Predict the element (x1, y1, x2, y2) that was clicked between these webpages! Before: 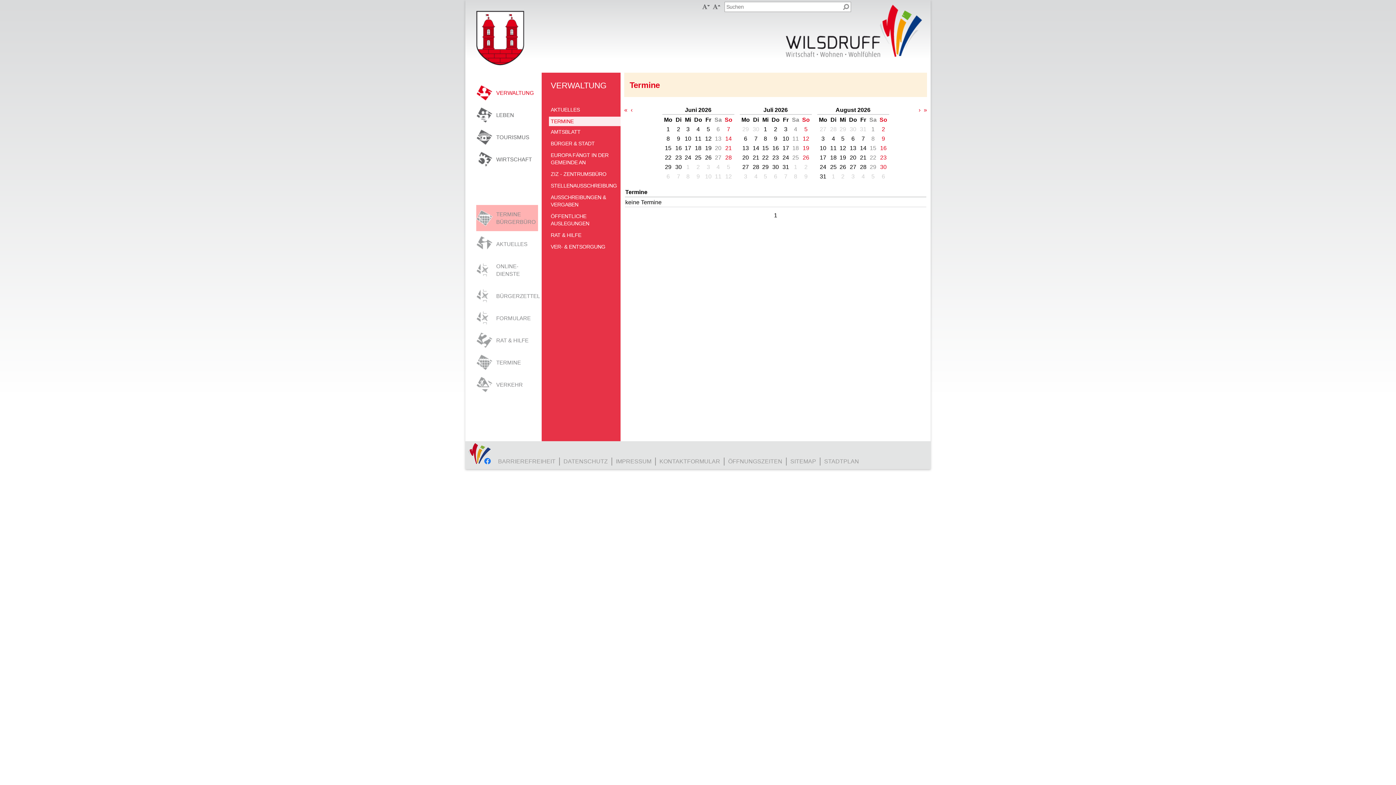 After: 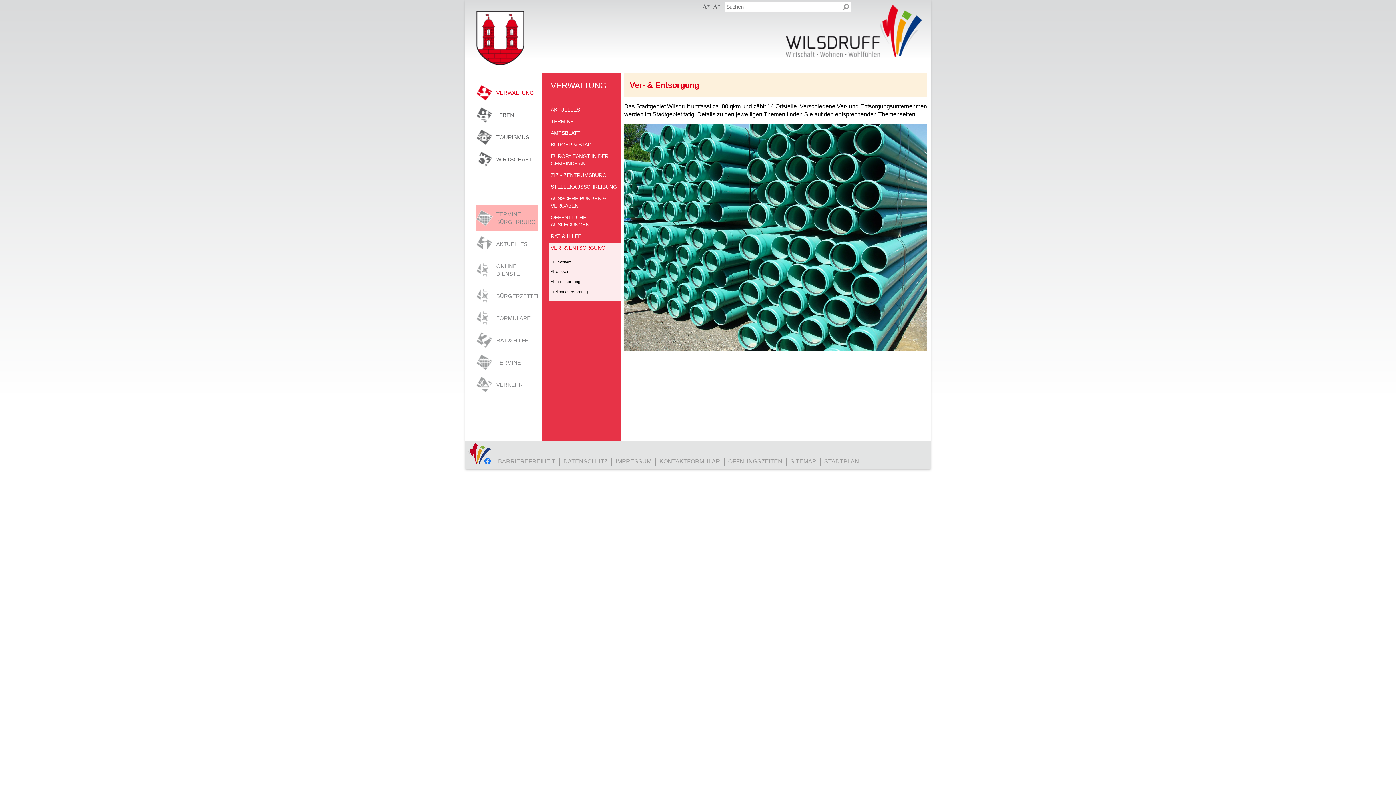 Action: label: VER- & ENTSORGUNG bbox: (550, 243, 615, 250)